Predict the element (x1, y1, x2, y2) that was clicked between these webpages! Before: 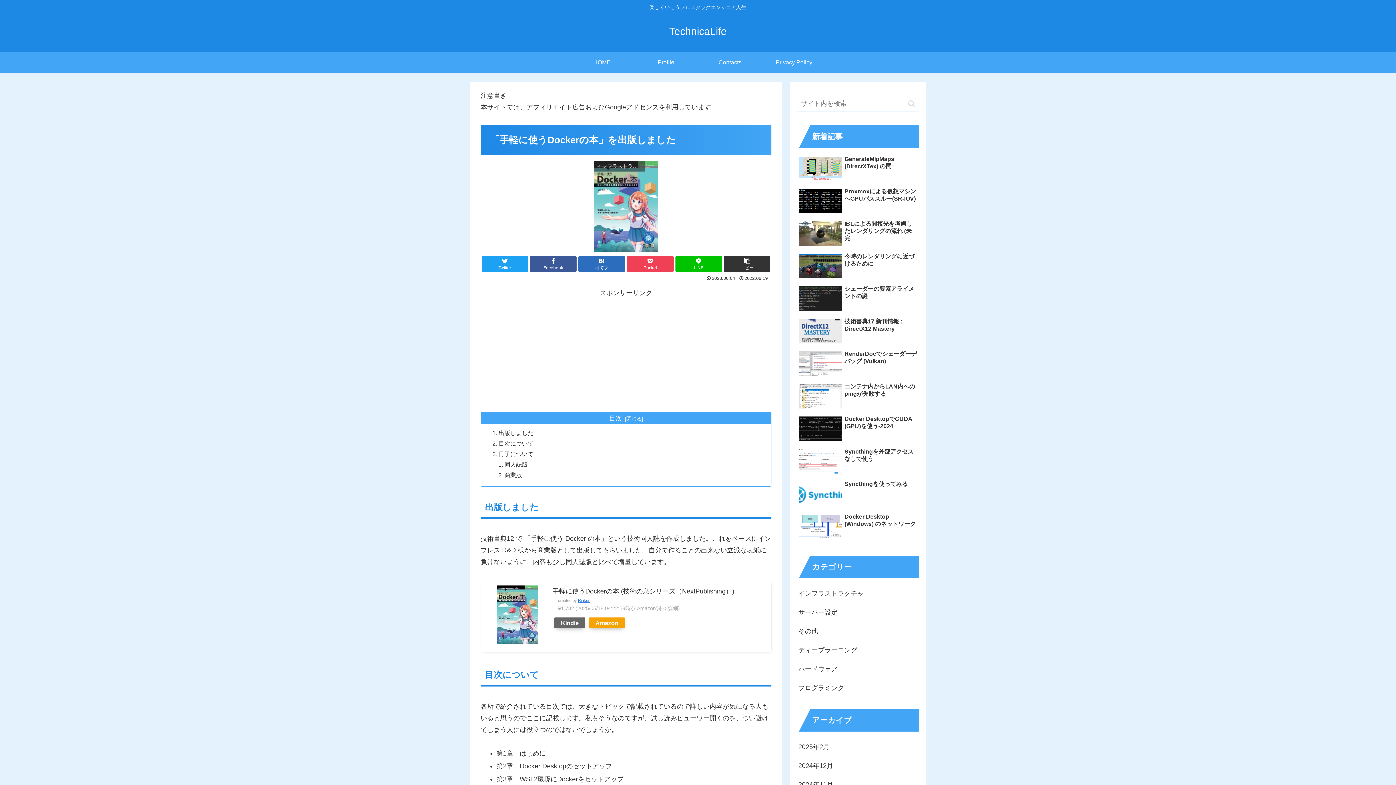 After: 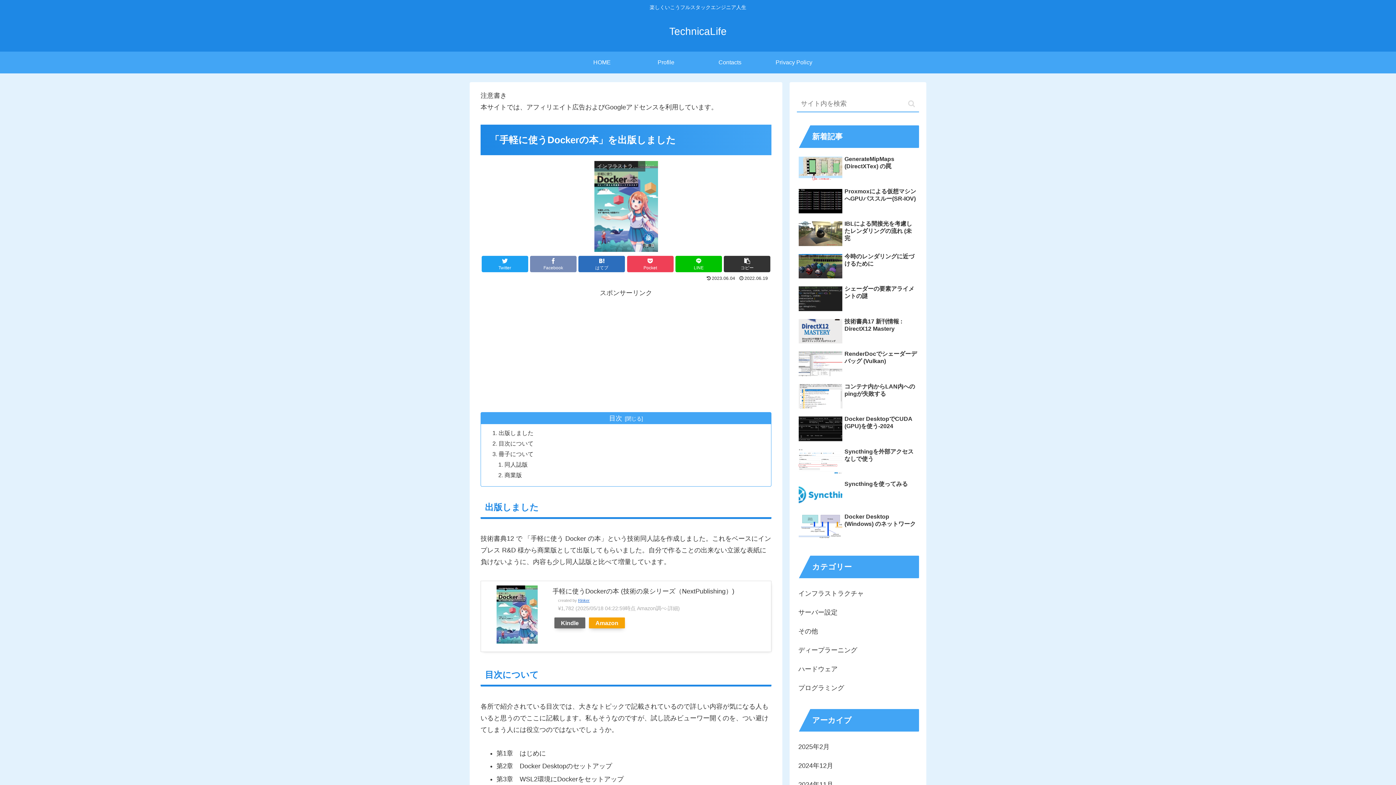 Action: bbox: (530, 255, 576, 272) label: Facebook